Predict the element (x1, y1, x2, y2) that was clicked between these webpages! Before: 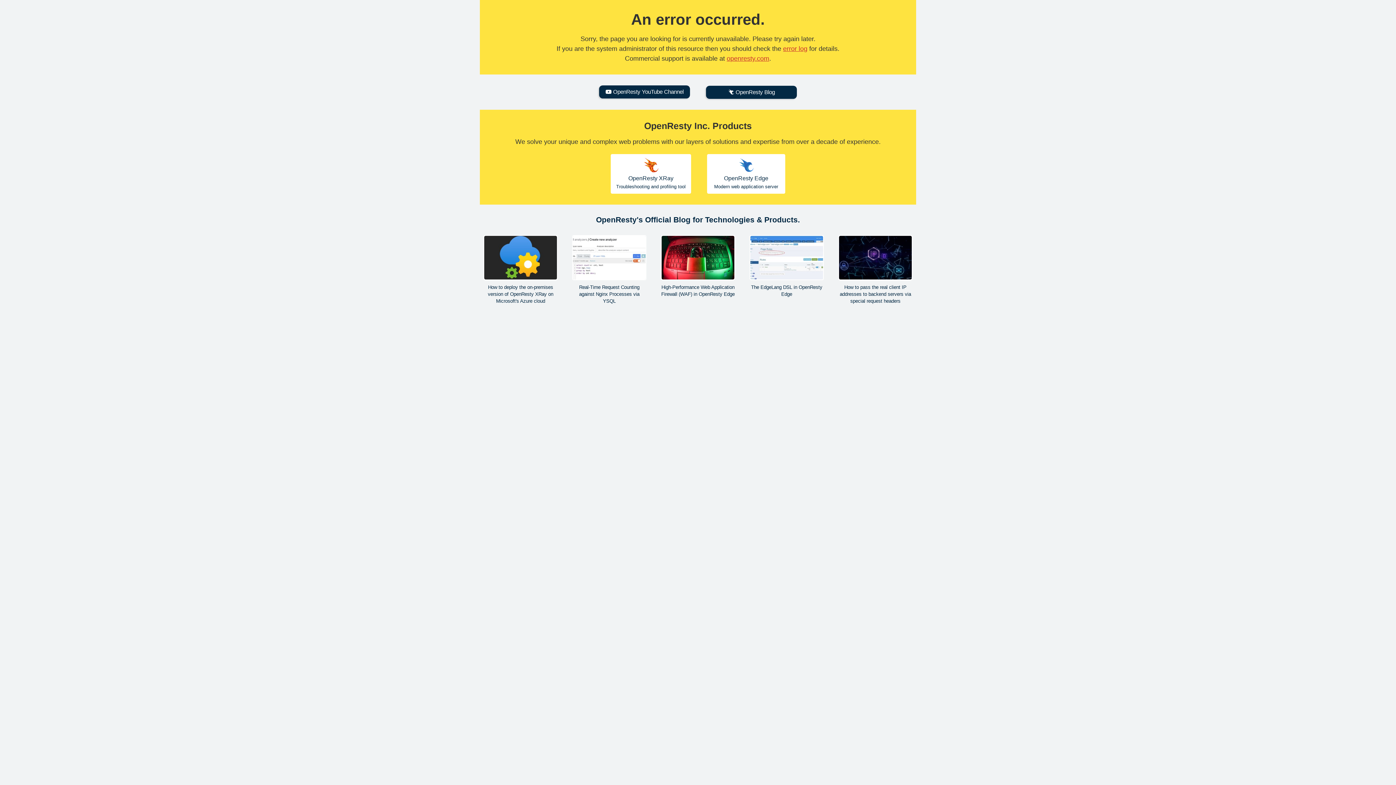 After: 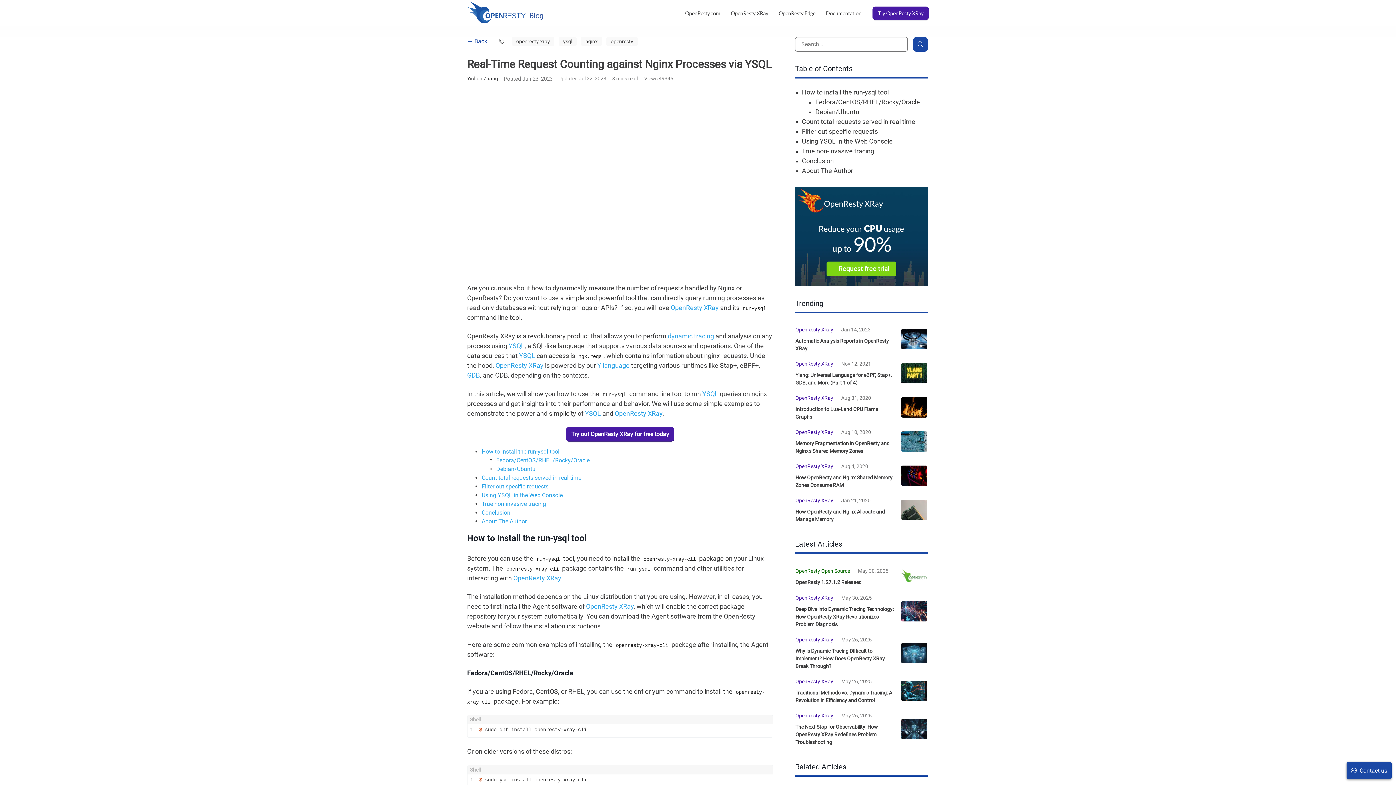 Action: label: Real-Time Request Counting against Nginx Processes via YSQL bbox: (572, 235, 646, 304)